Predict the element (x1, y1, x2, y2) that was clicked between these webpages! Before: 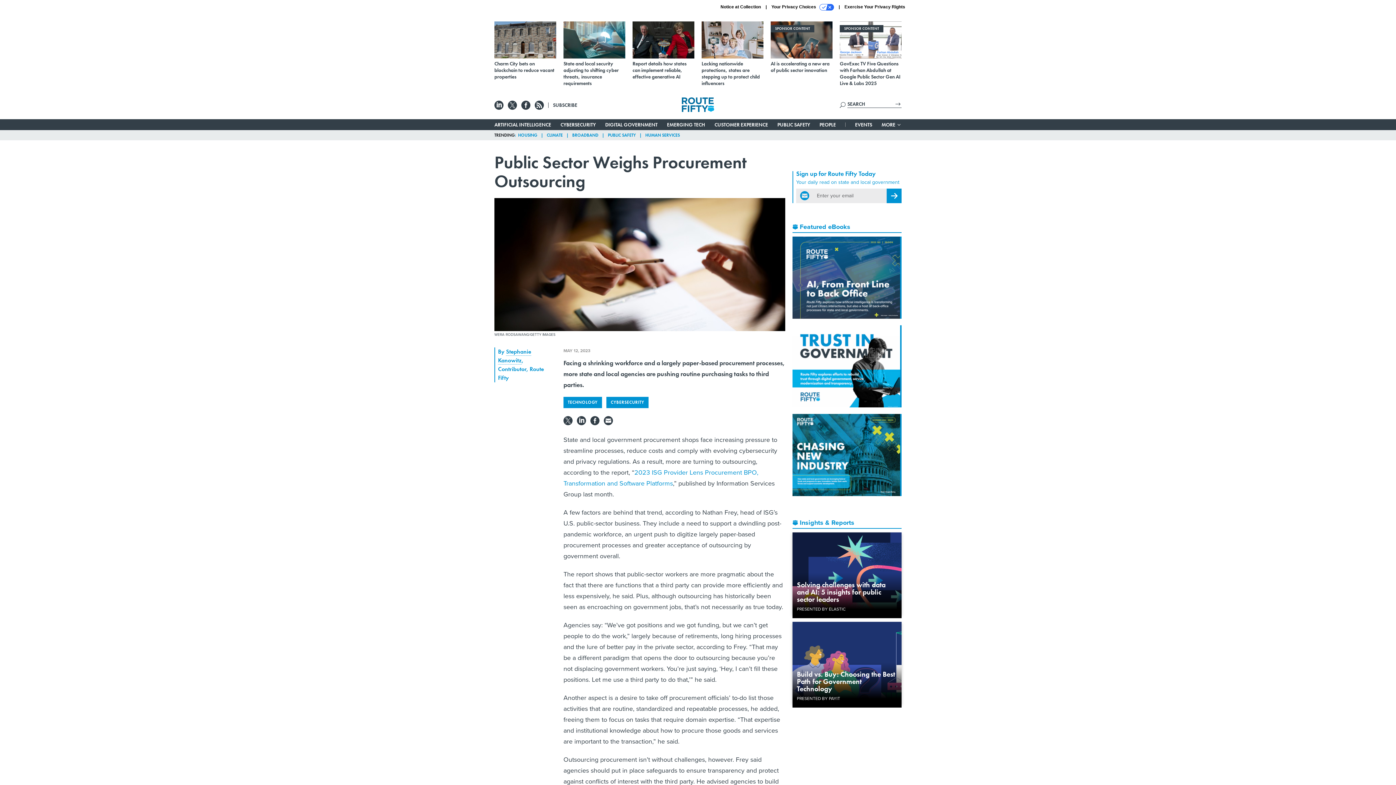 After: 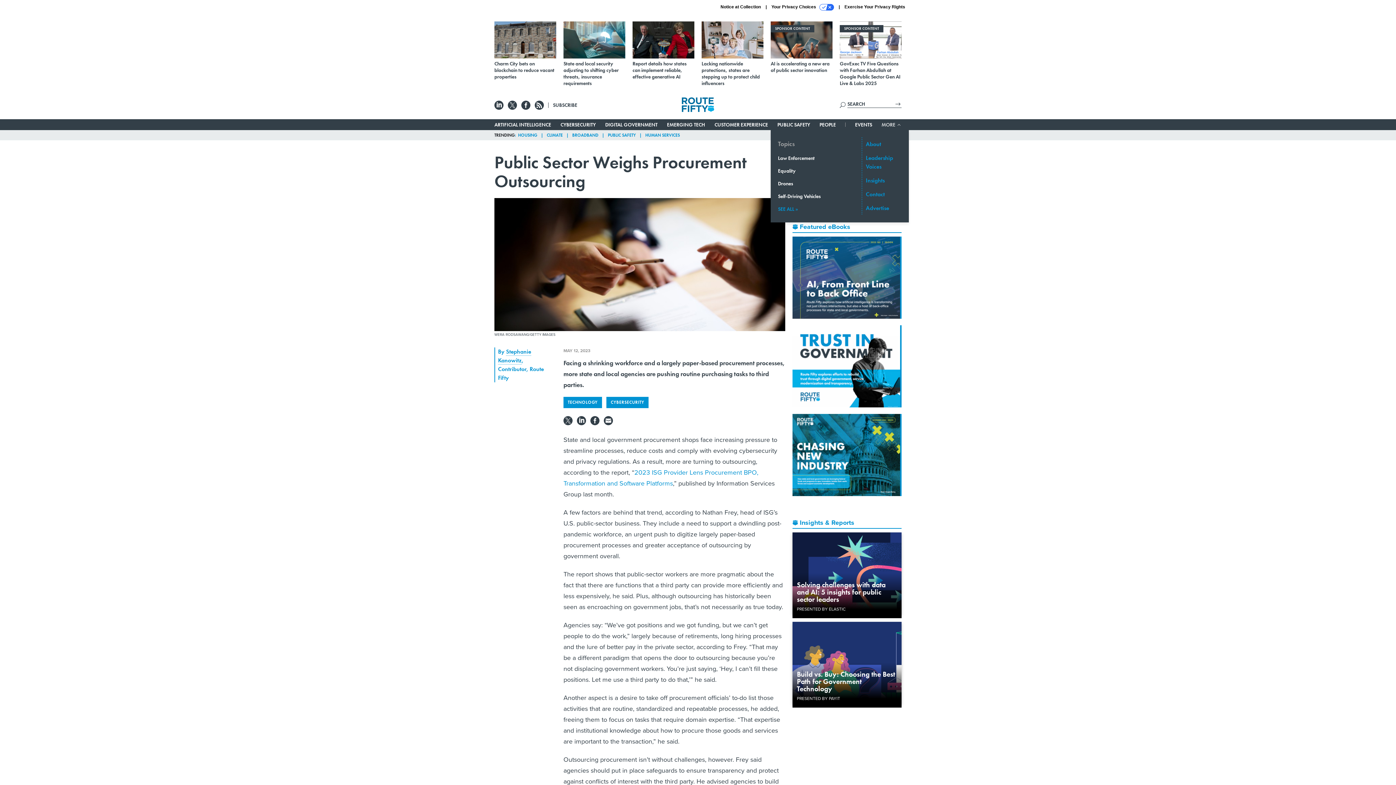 Action: label: MORE  bbox: (881, 121, 901, 128)